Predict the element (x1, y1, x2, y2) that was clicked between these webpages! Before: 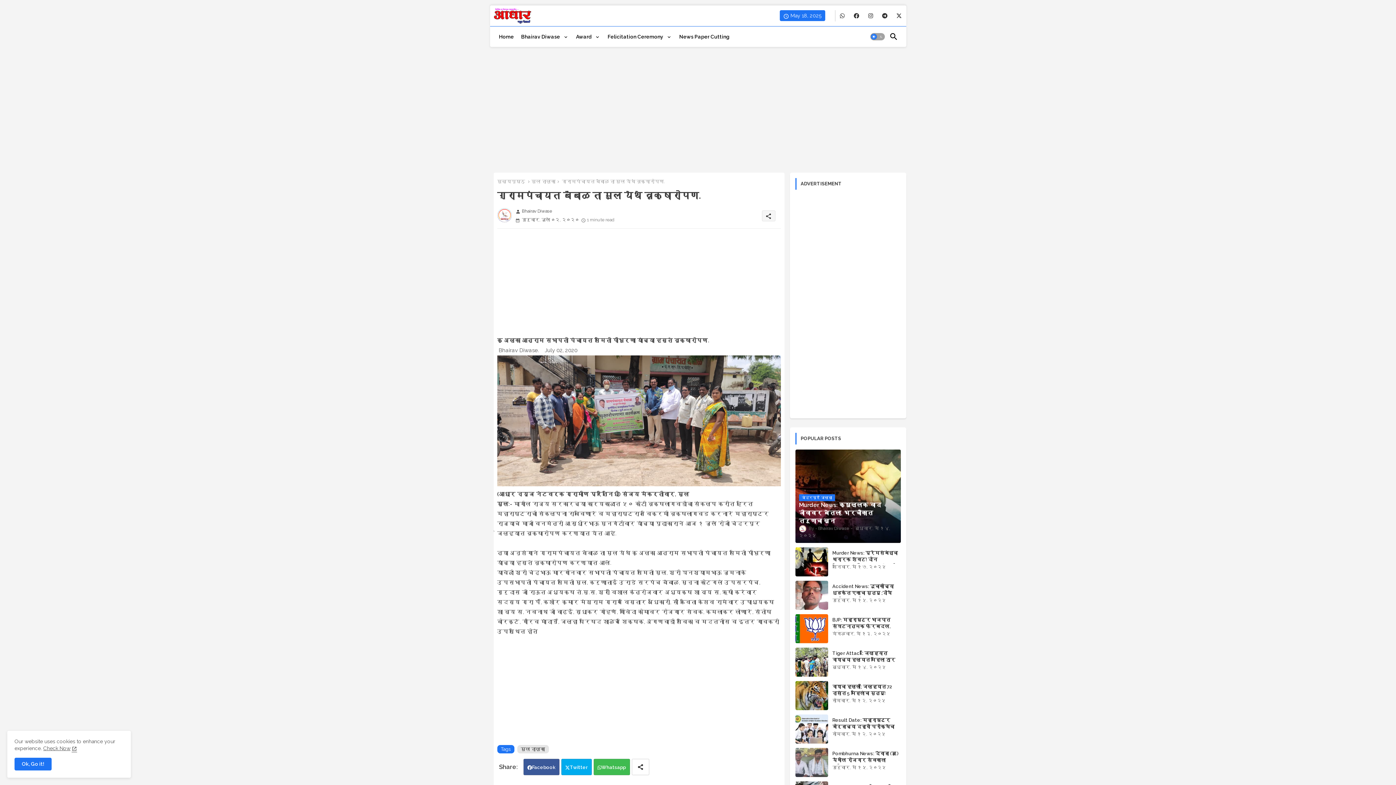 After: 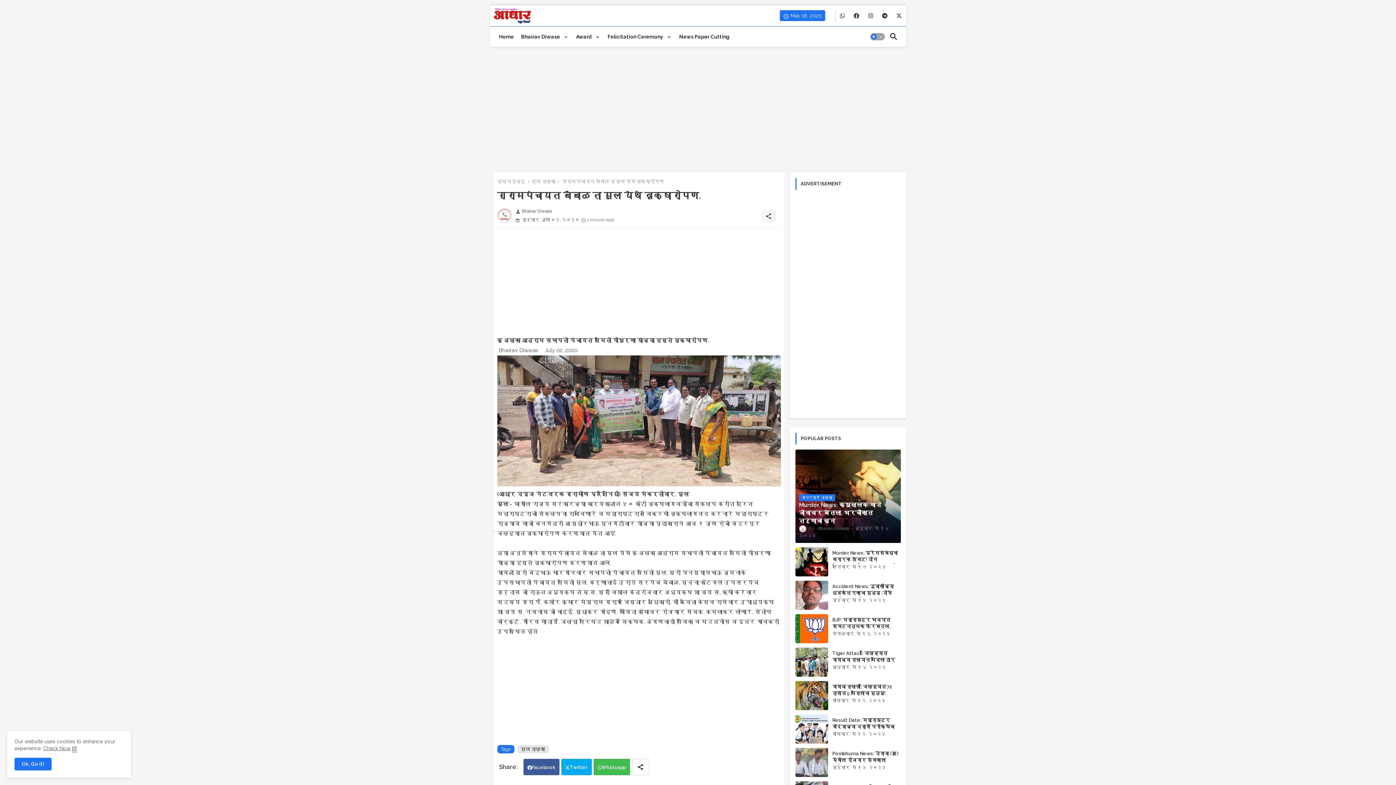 Action: label: buttons bbox: (852, 10, 861, 21)